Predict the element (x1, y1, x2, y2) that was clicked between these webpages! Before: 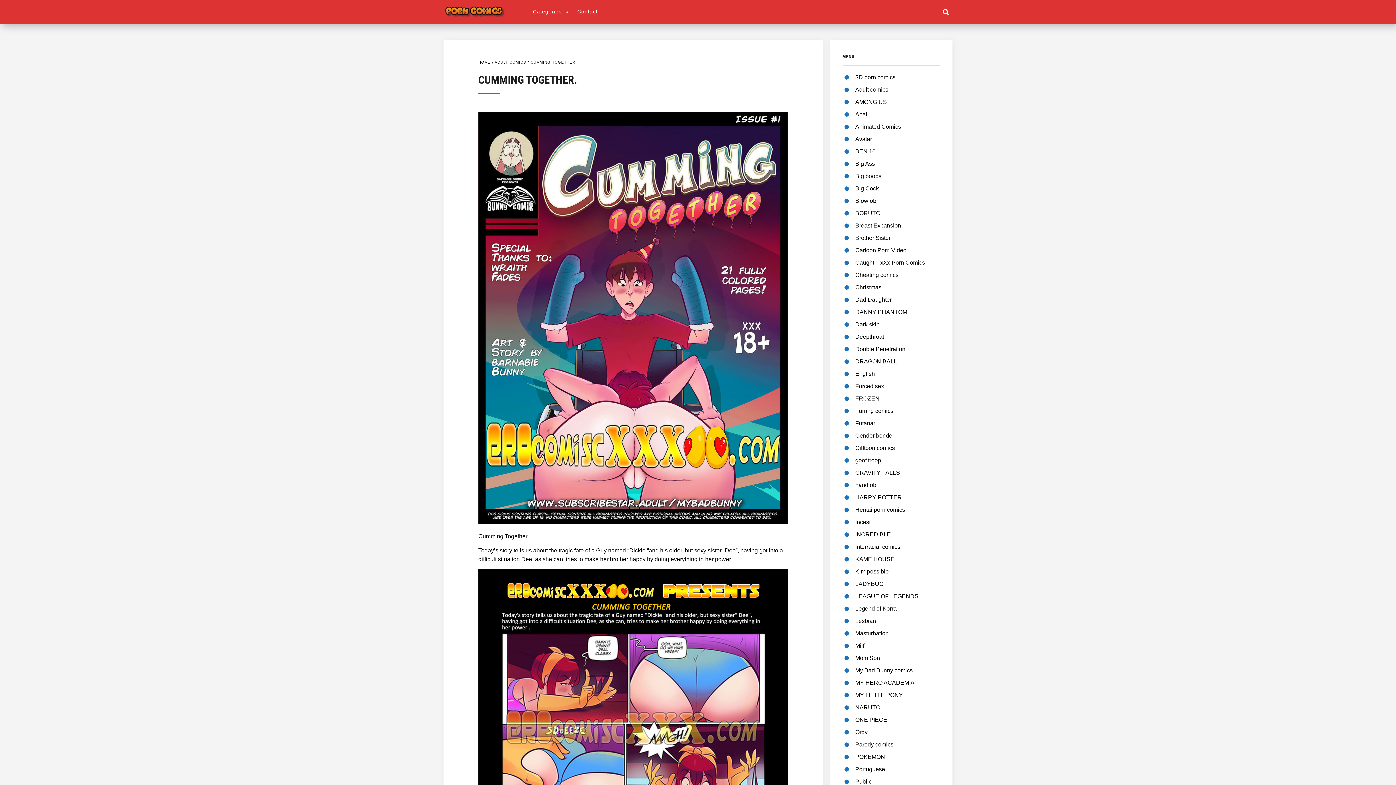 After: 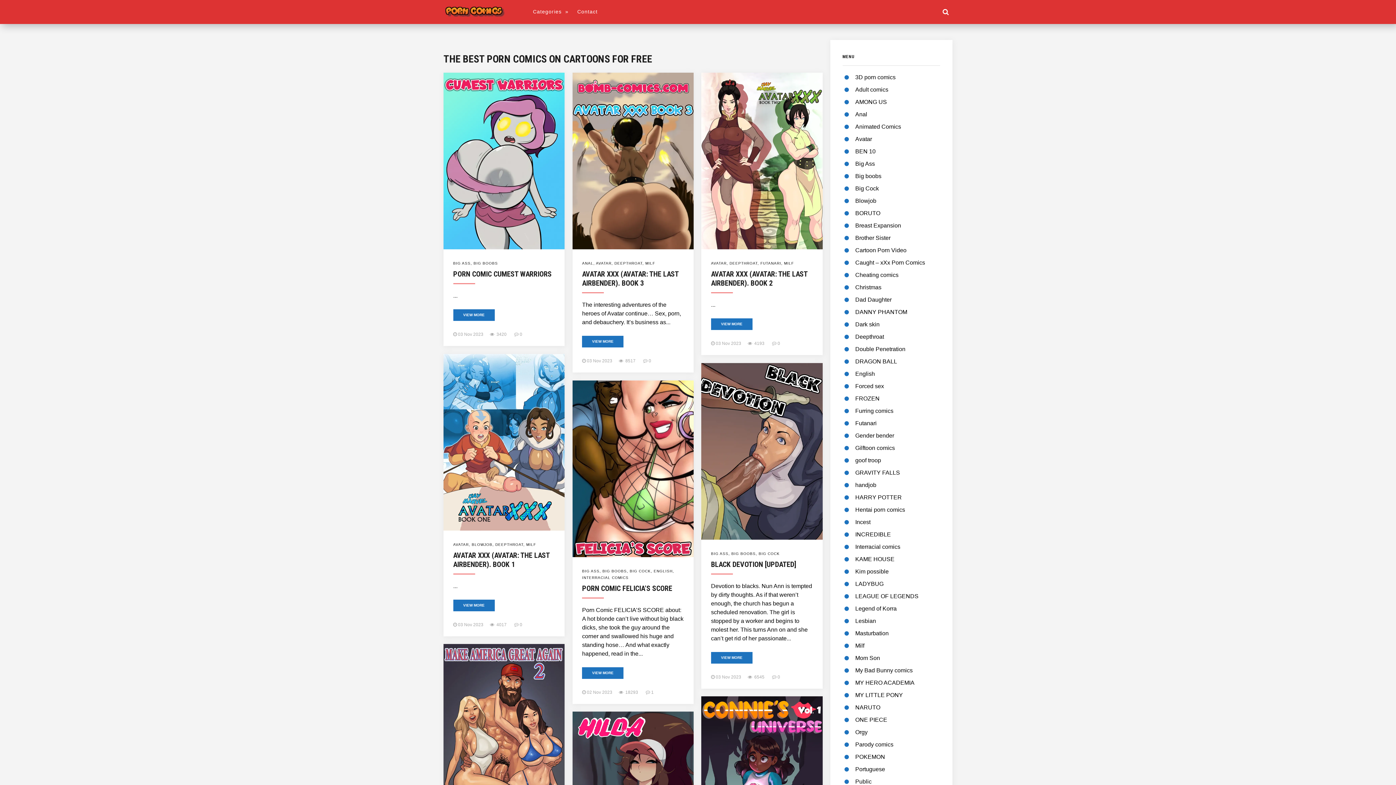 Action: label: HOME bbox: (478, 60, 490, 64)